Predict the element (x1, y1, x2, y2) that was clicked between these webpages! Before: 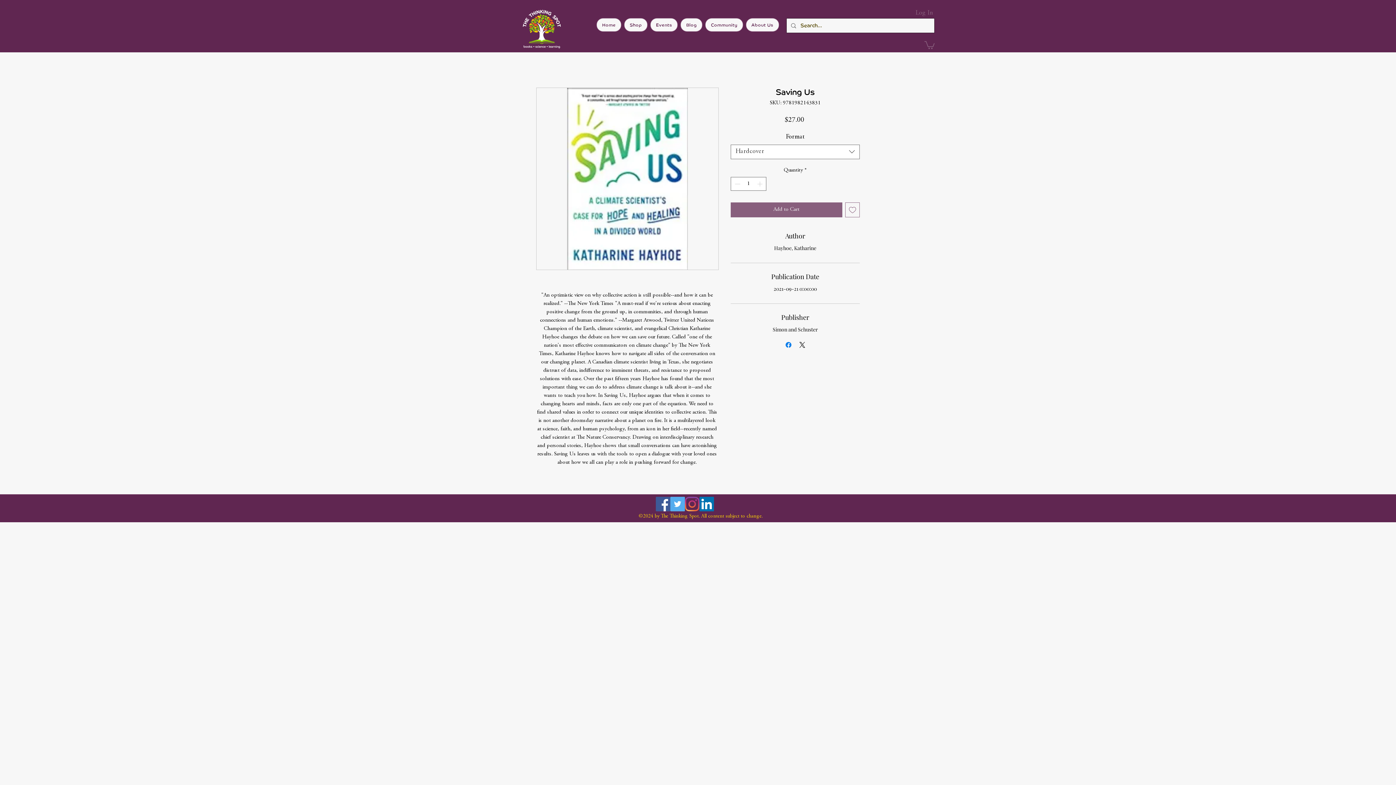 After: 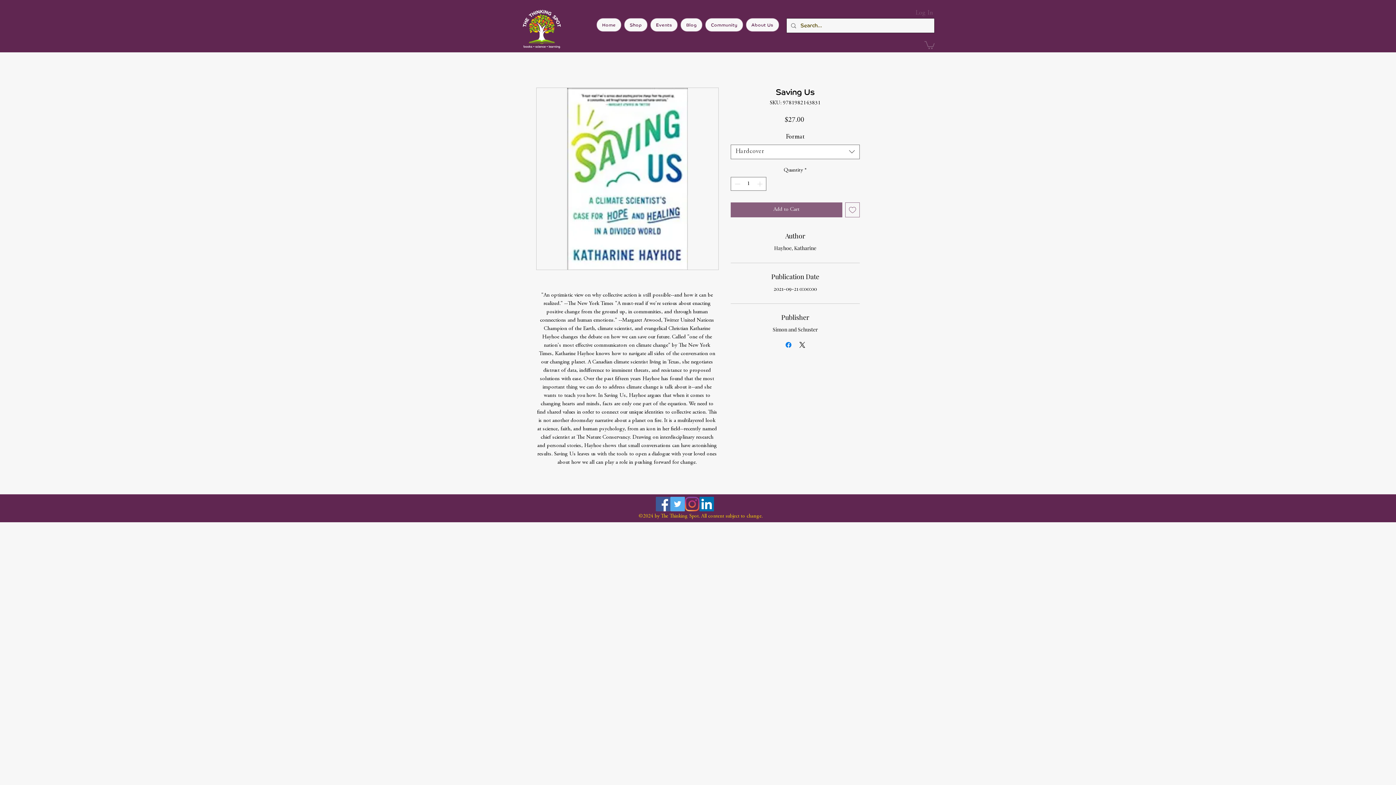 Action: label: Log In bbox: (910, 6, 938, 20)